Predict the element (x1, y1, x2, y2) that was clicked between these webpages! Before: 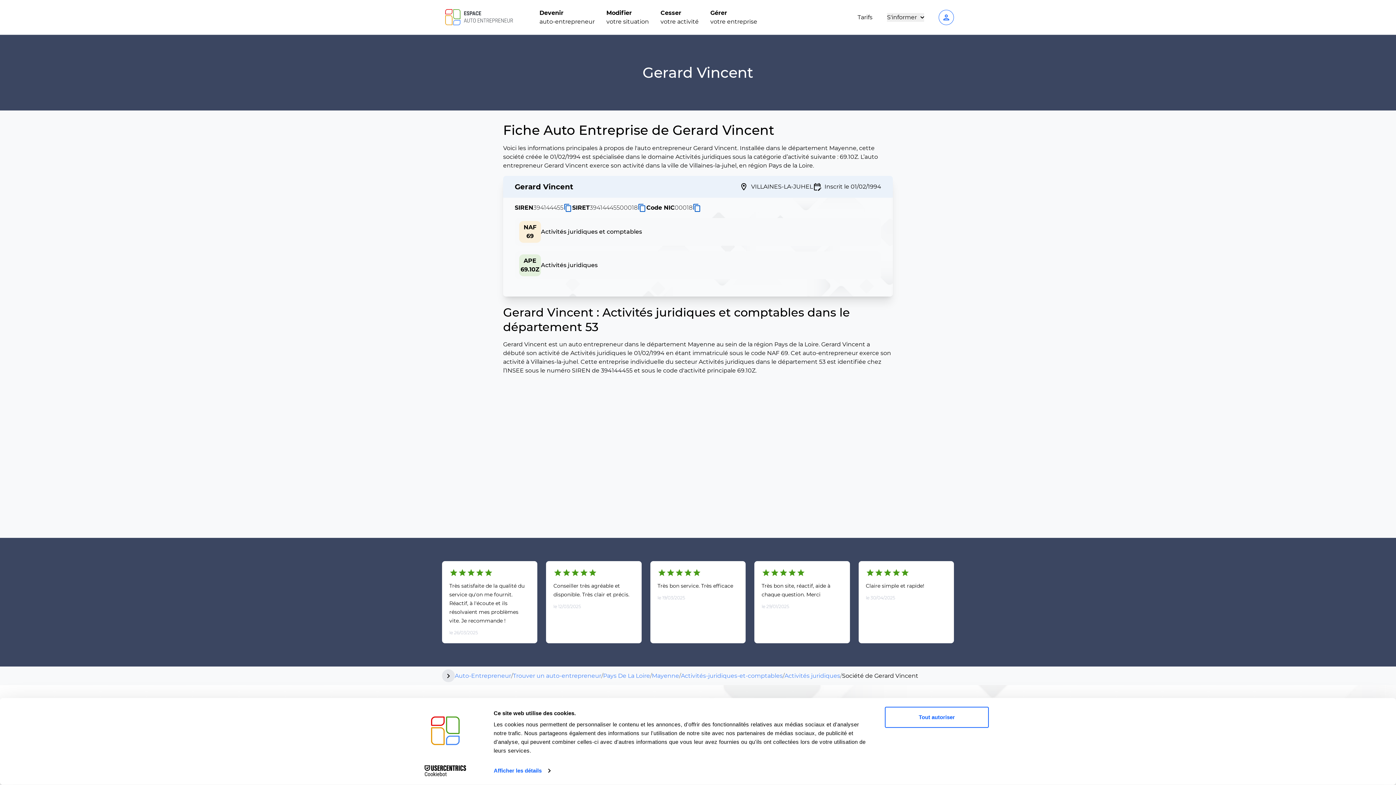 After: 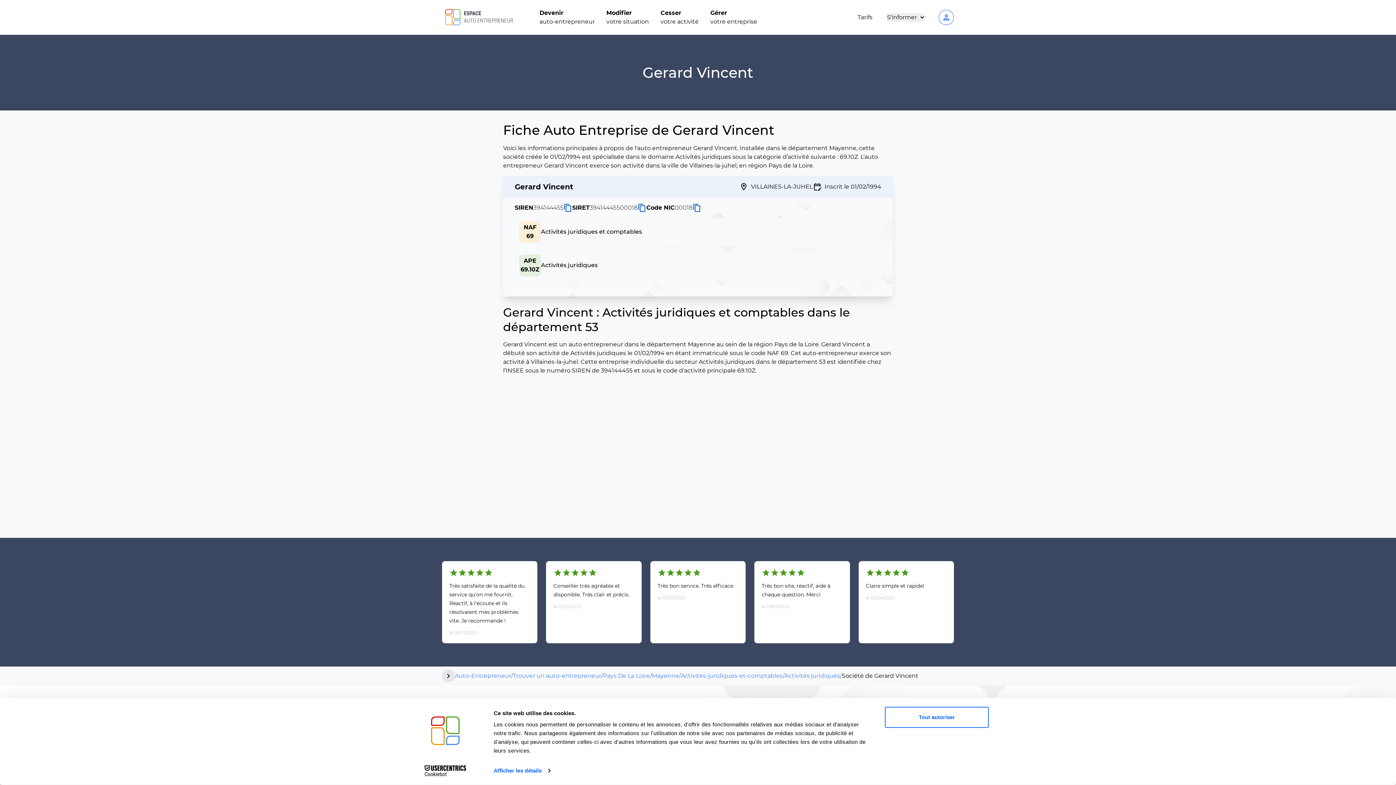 Action: label: Cookiebot - opens in a new window bbox: (413, 765, 477, 776)